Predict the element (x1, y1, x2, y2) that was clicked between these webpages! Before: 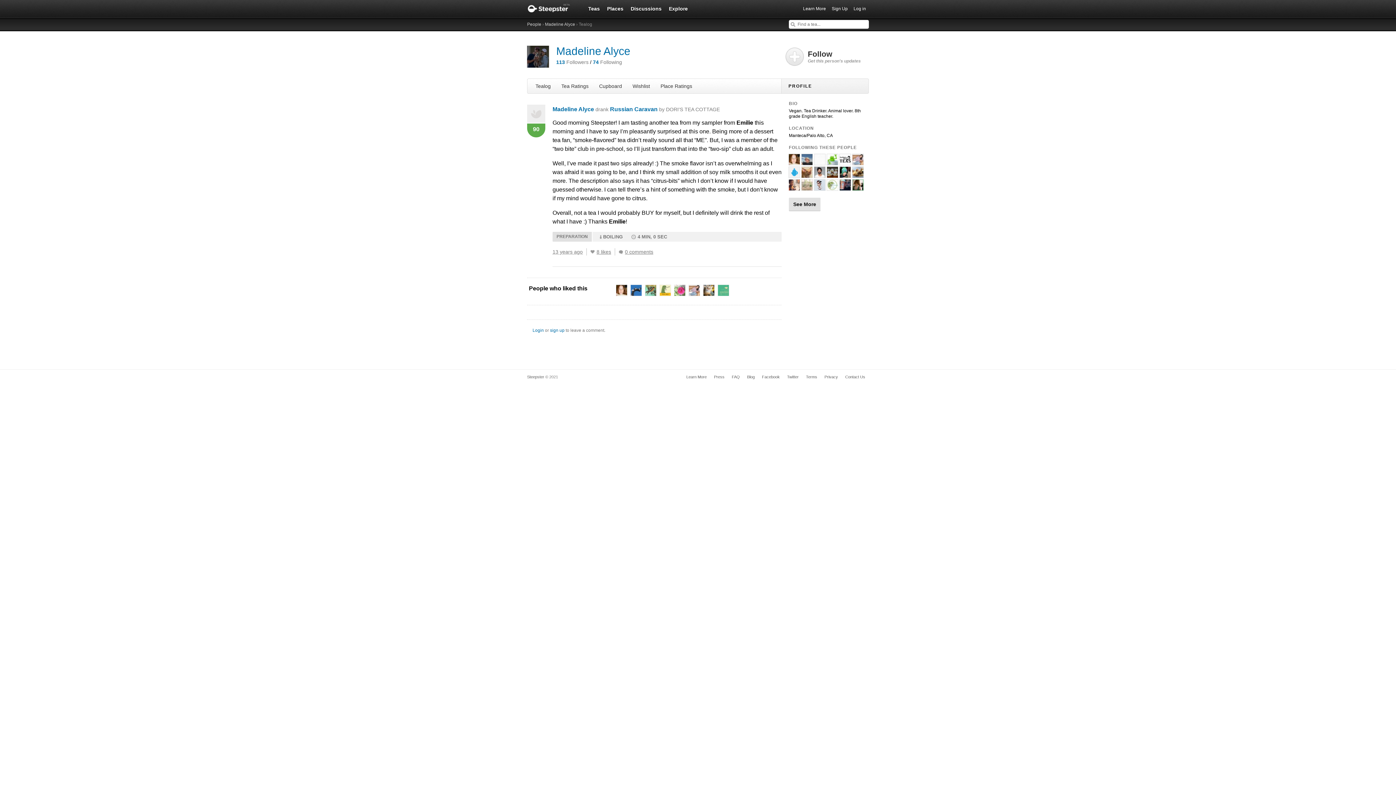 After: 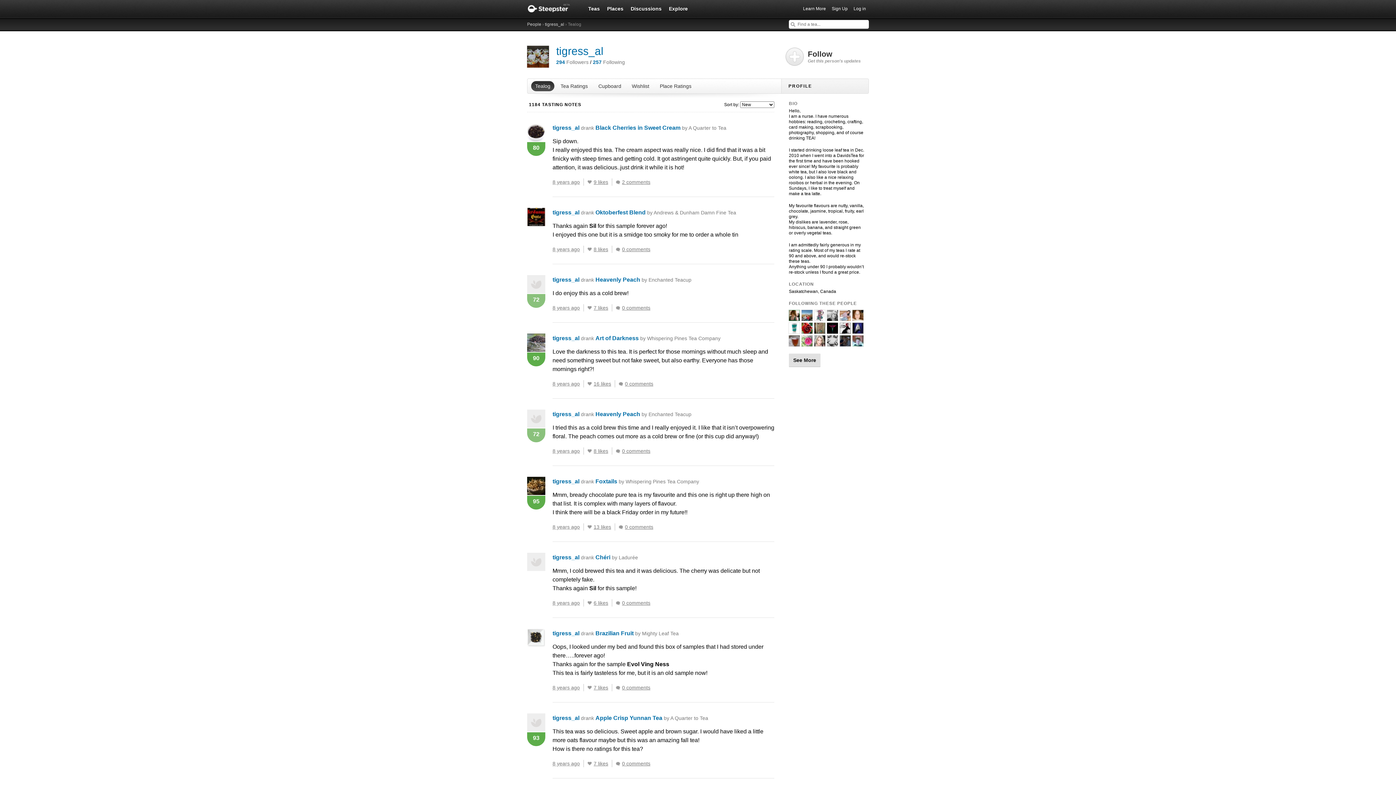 Action: bbox: (827, 172, 838, 177)